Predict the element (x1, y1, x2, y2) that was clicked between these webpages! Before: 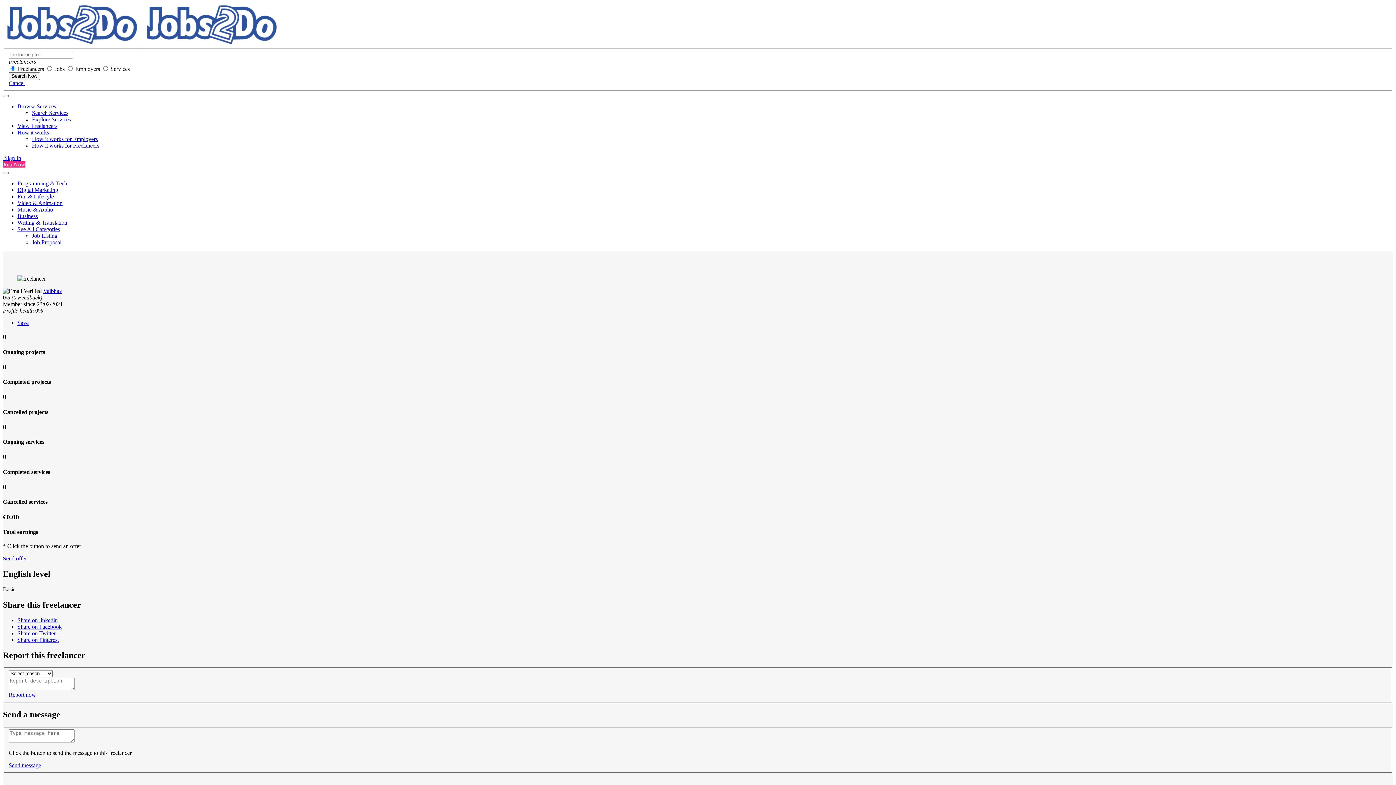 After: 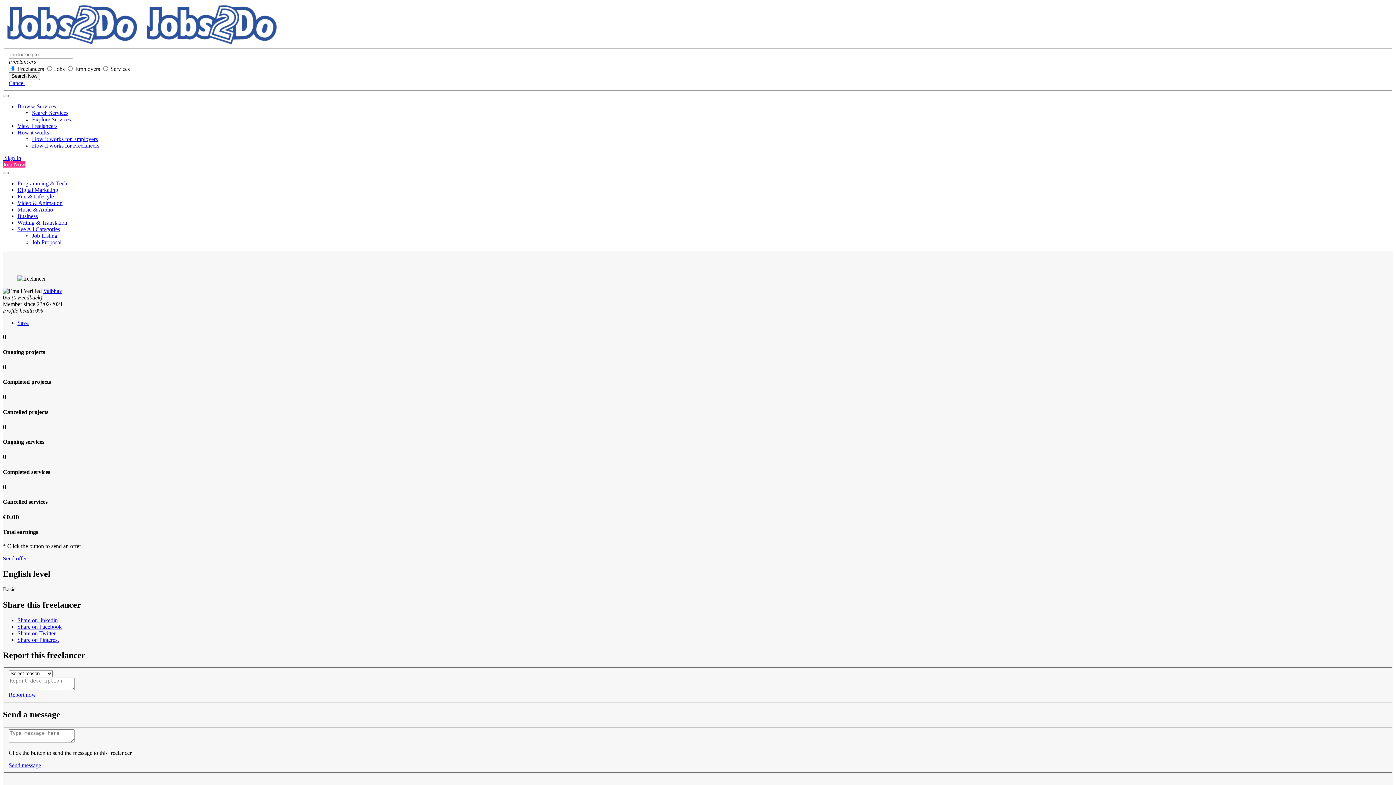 Action: bbox: (17, 630, 55, 636) label: Share on Twitter